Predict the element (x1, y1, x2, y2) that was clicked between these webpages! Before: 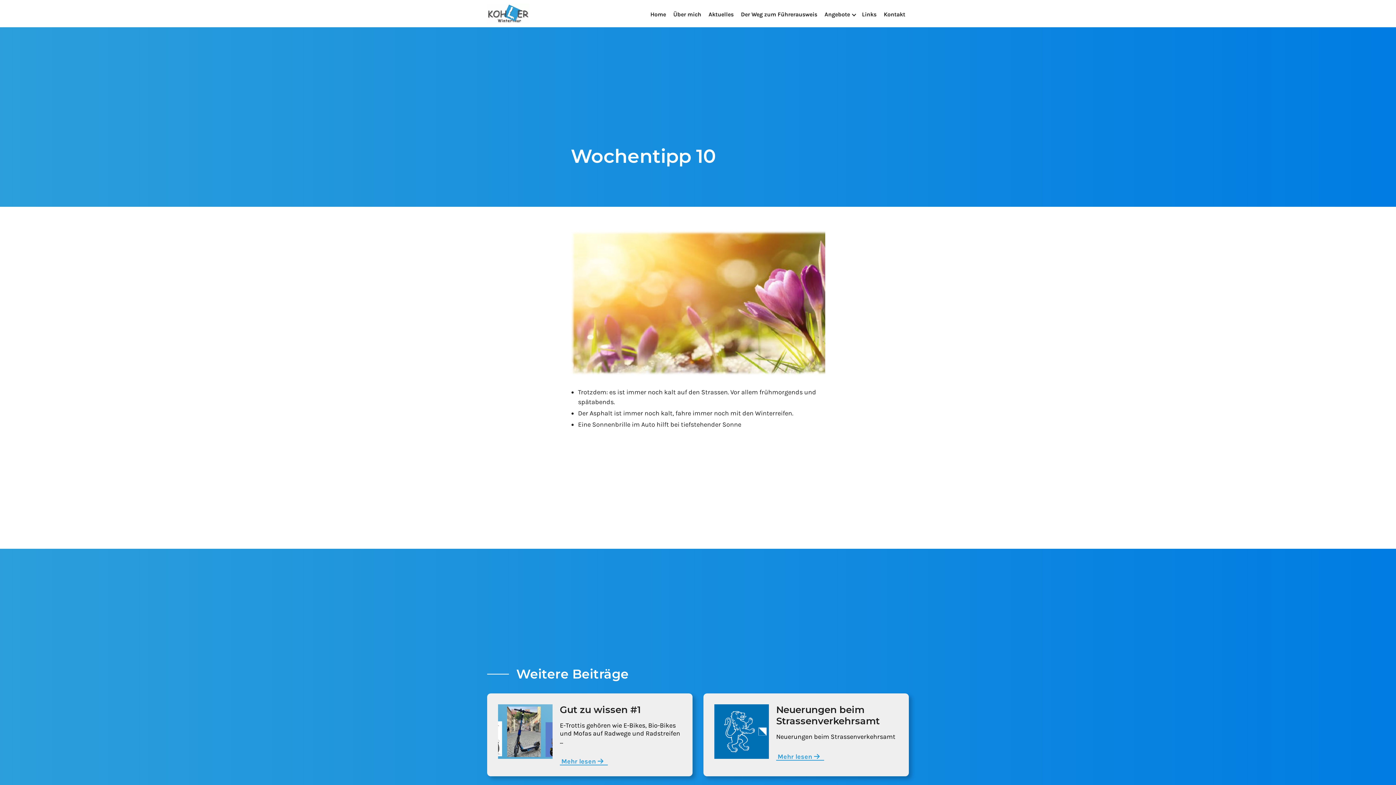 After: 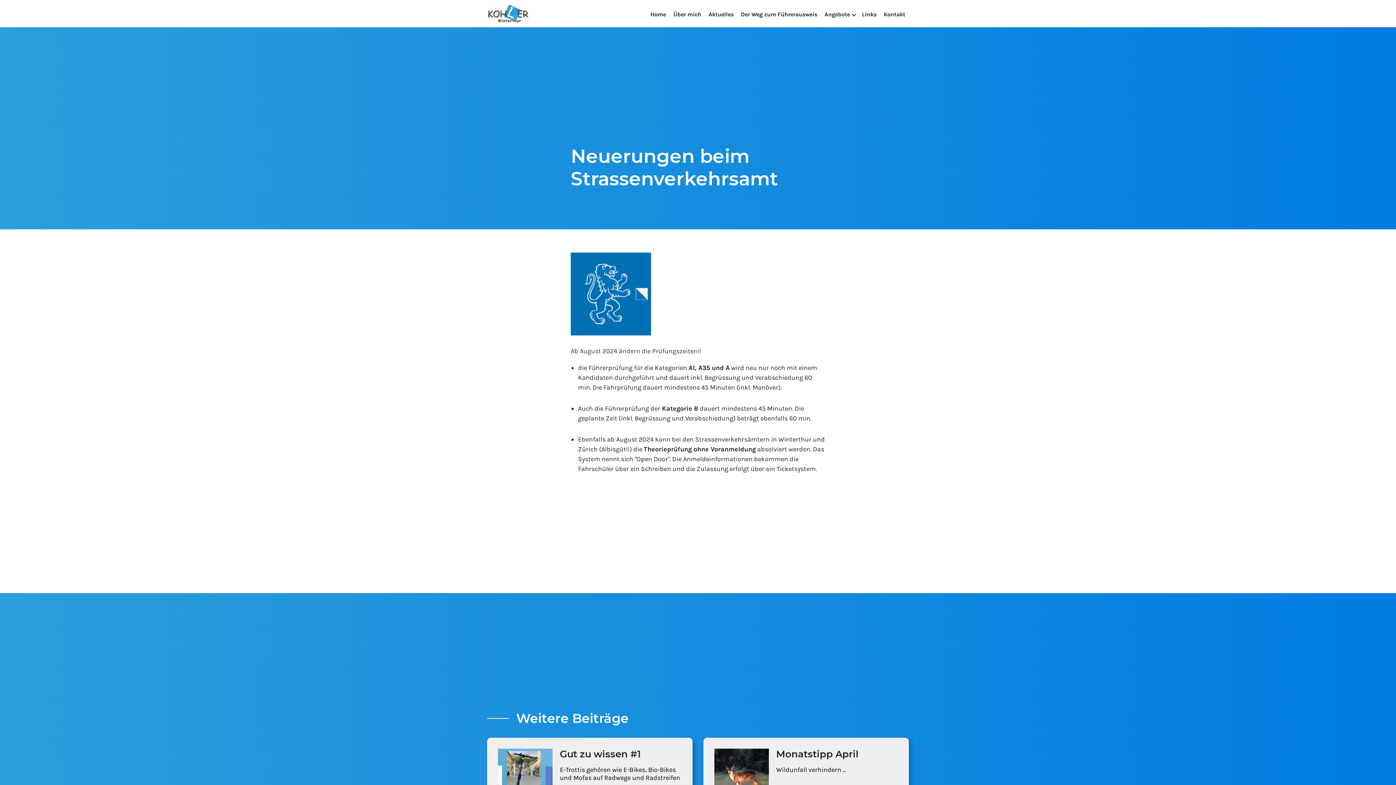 Action: bbox: (776, 753, 824, 761) label: Mehr lesen 